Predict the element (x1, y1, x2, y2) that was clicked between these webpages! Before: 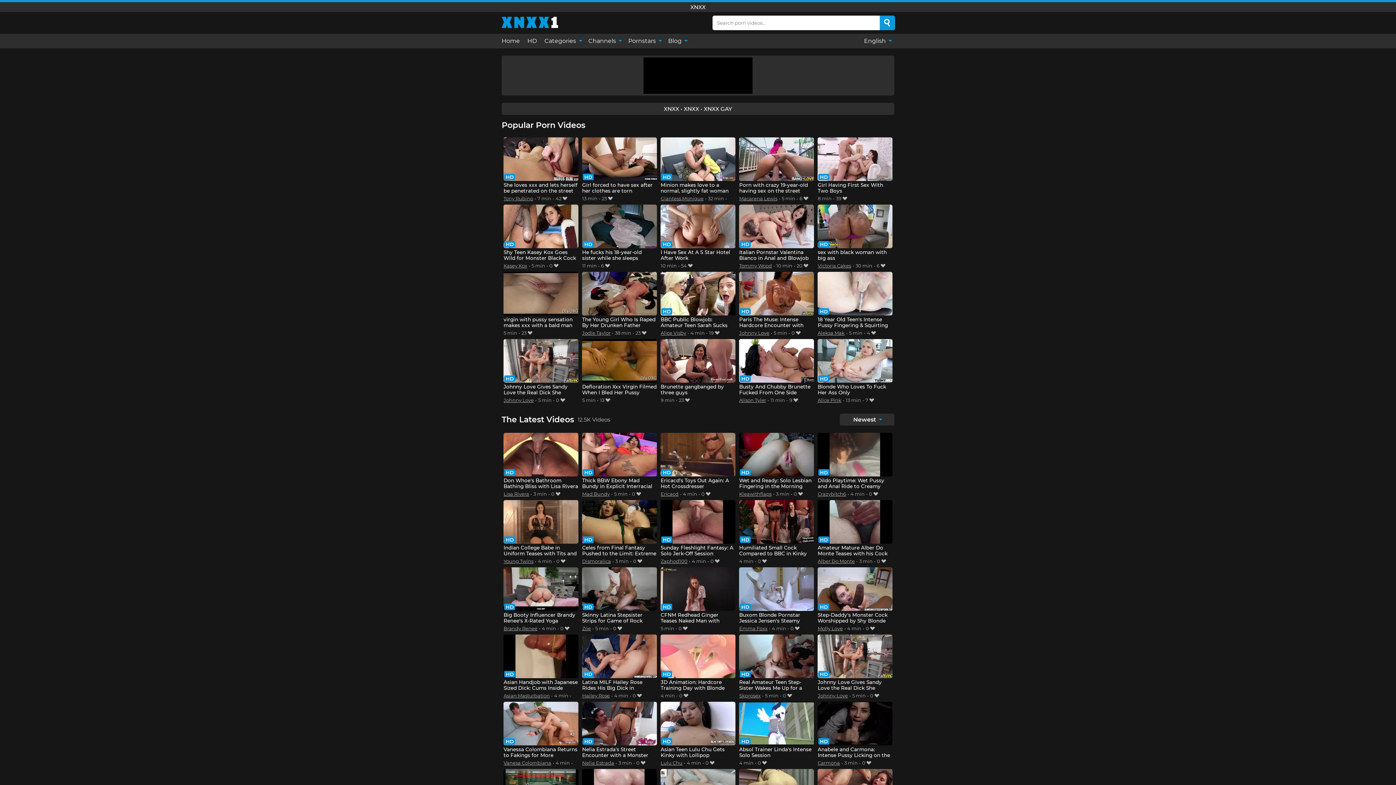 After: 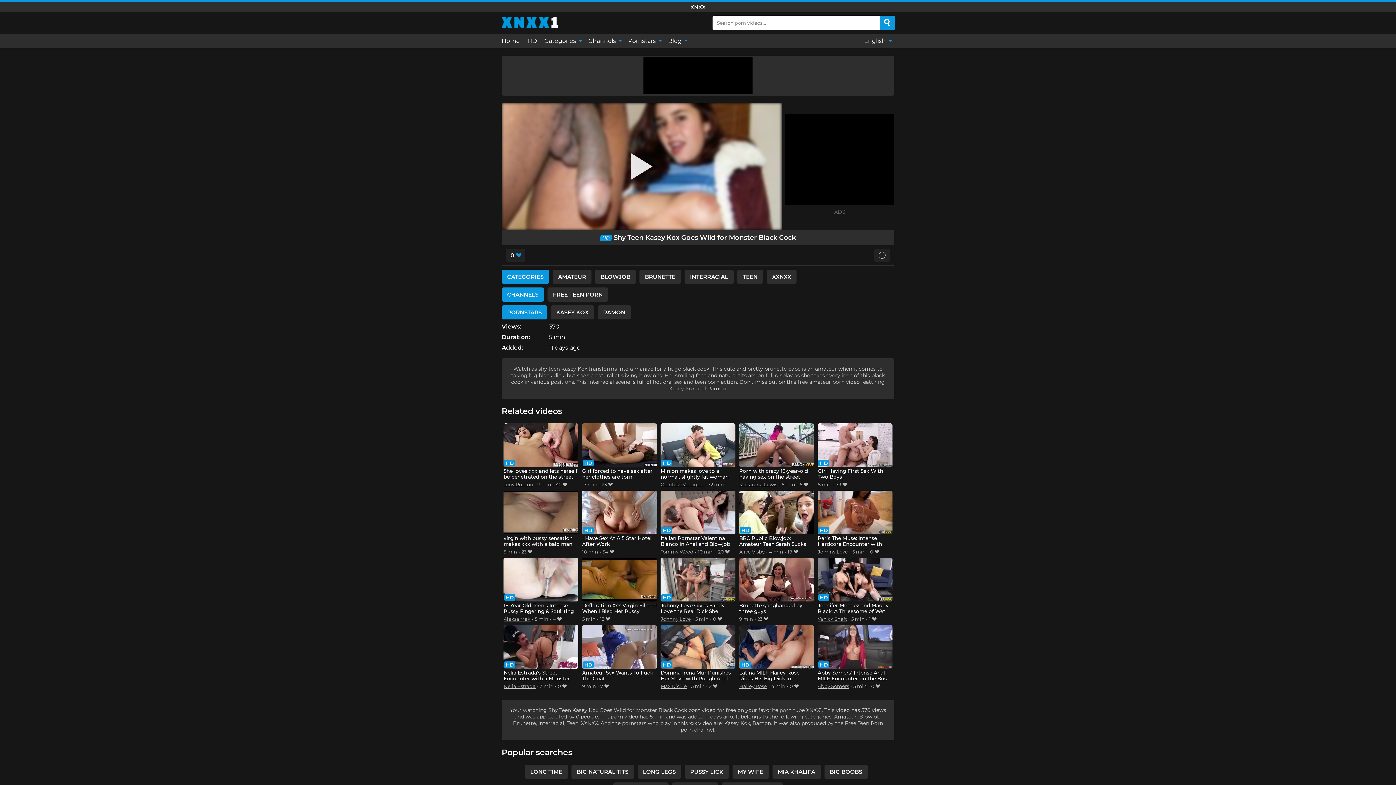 Action: label: Shy Teen Kasey Kox Goes Wild for Monster Black Cock bbox: (503, 204, 578, 261)